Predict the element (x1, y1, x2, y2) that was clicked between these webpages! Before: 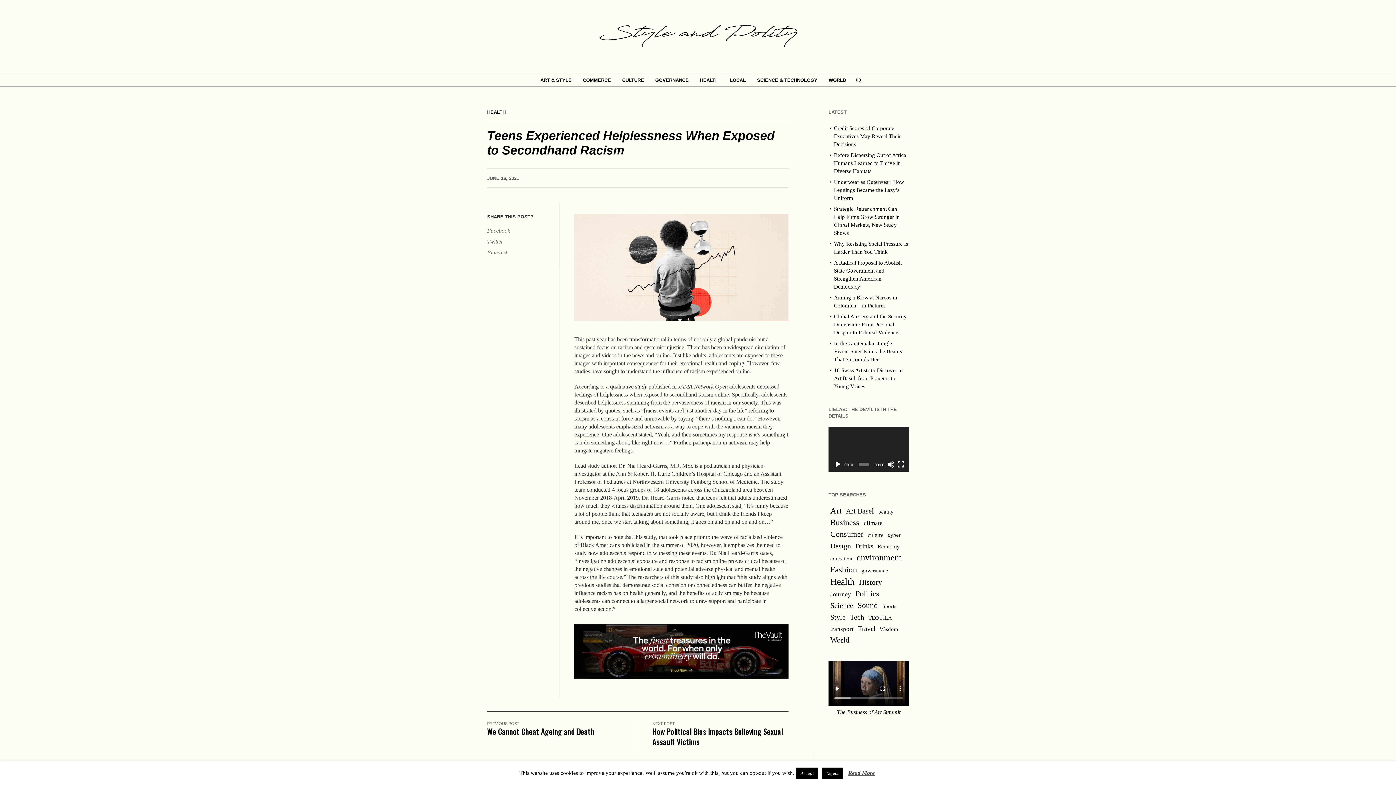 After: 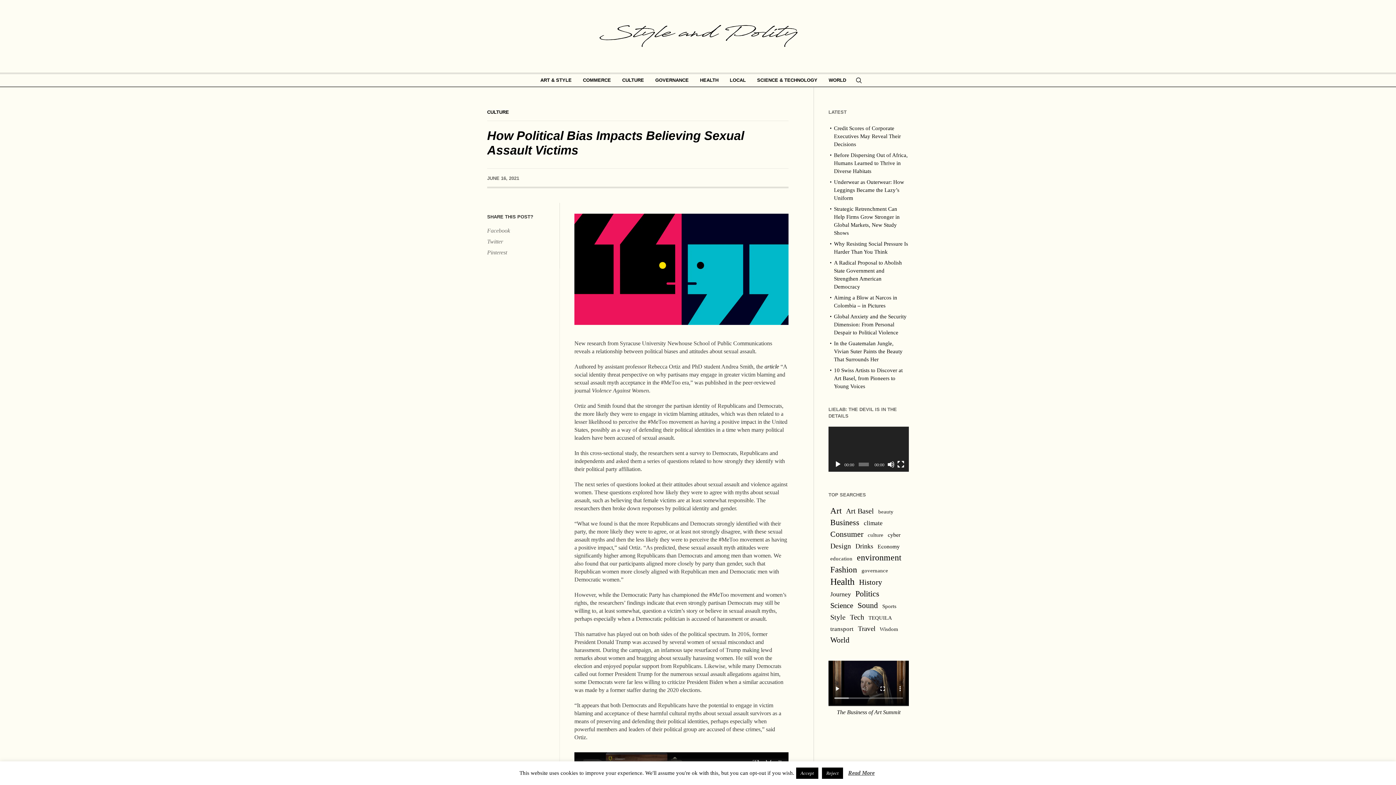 Action: bbox: (652, 726, 783, 748) label: How Political Bias Impacts Believing Sexual Assault Victims